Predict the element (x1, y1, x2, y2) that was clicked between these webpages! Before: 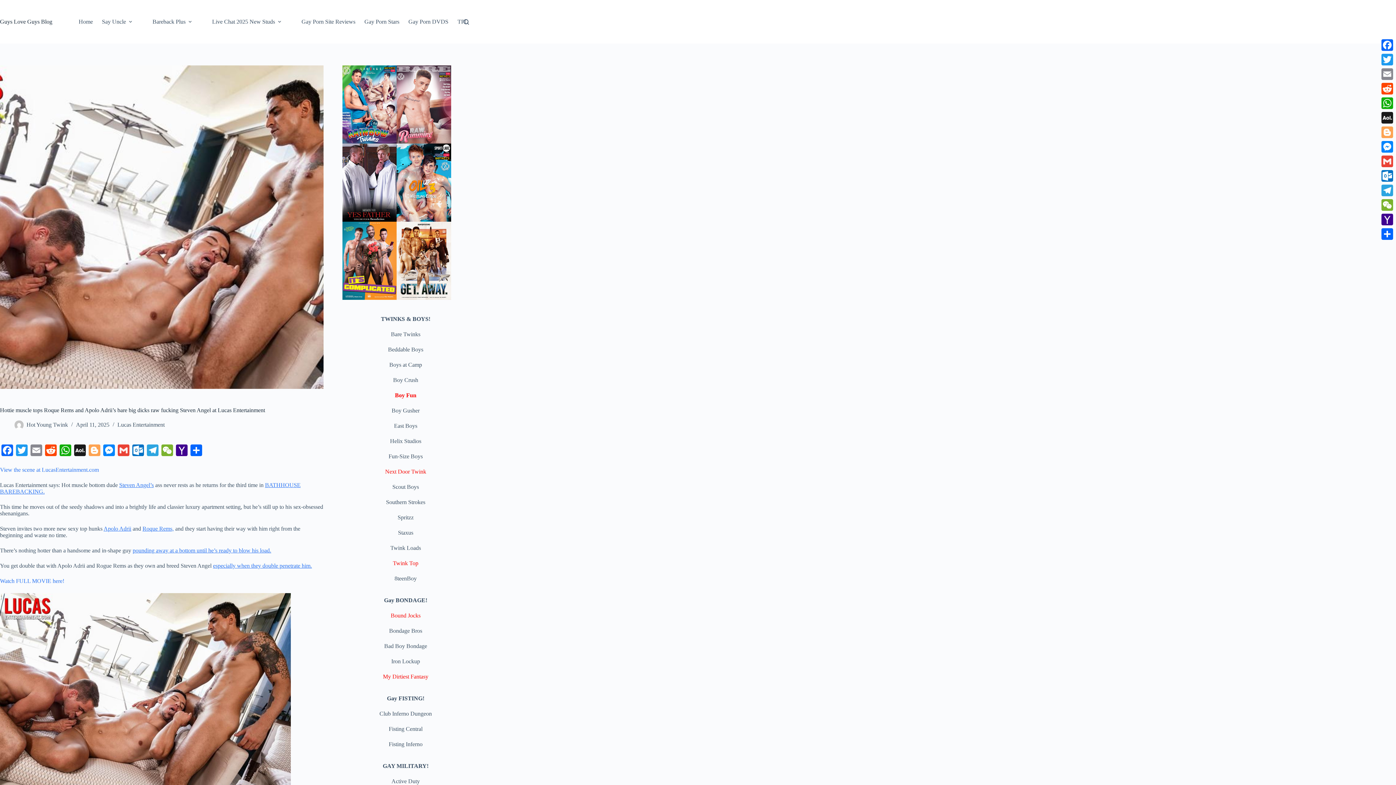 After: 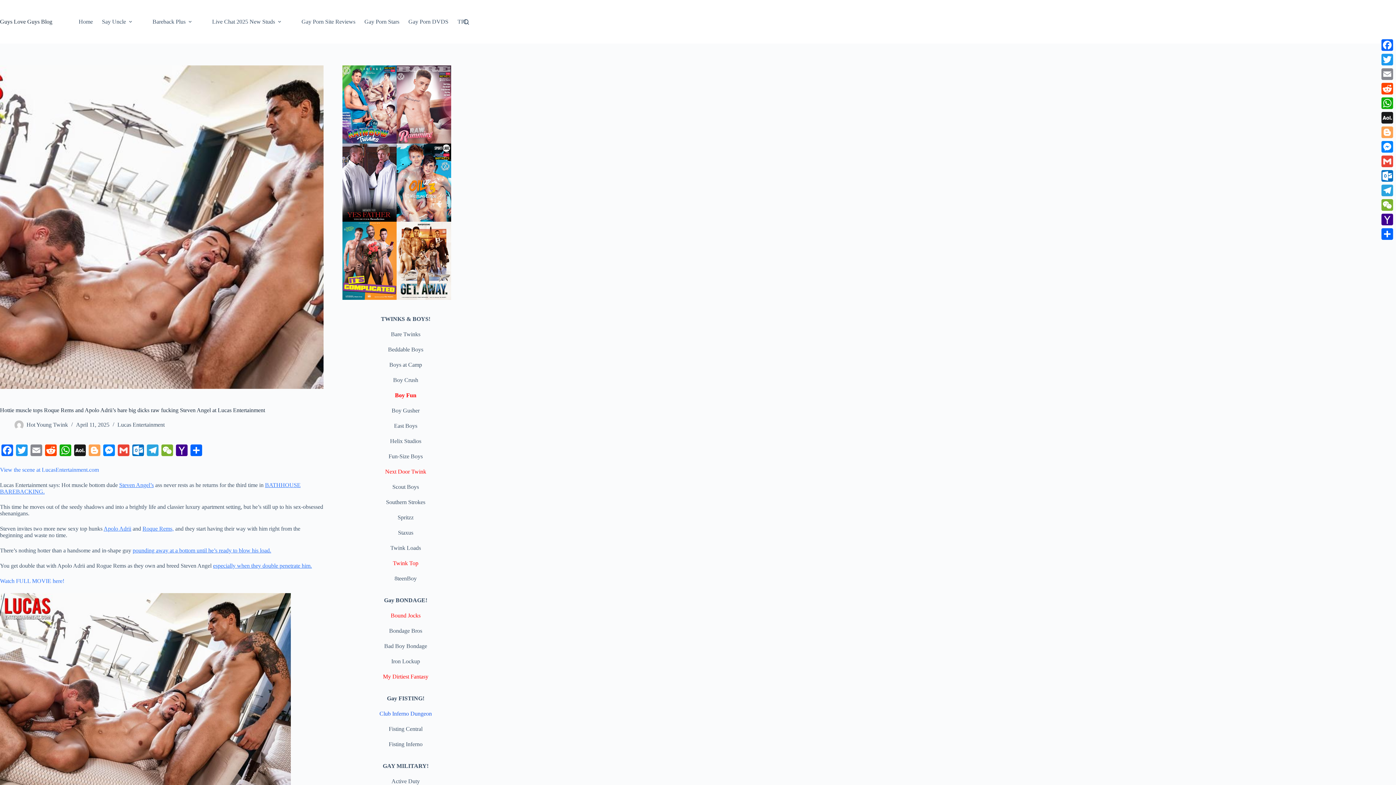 Action: bbox: (379, 710, 431, 717) label: Club Inferno Dungeon